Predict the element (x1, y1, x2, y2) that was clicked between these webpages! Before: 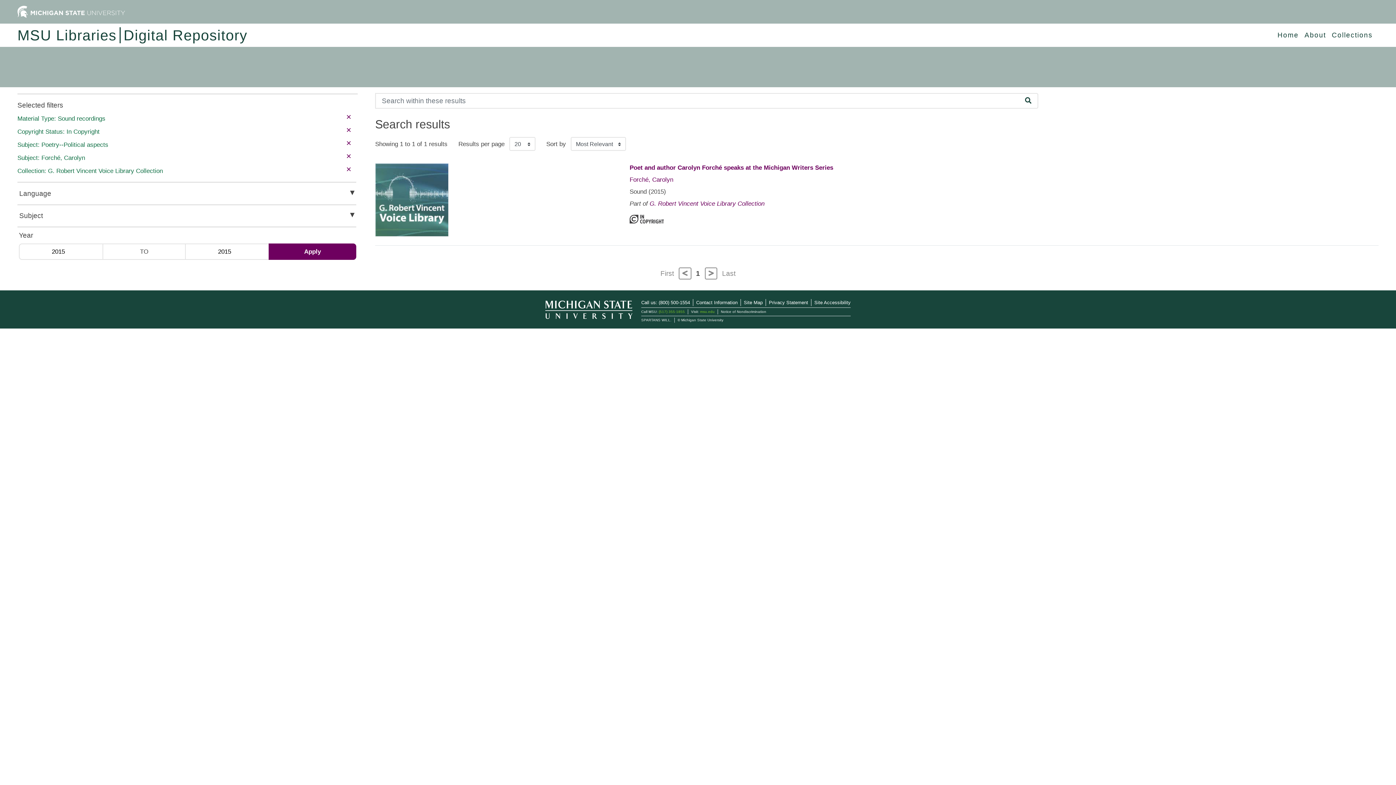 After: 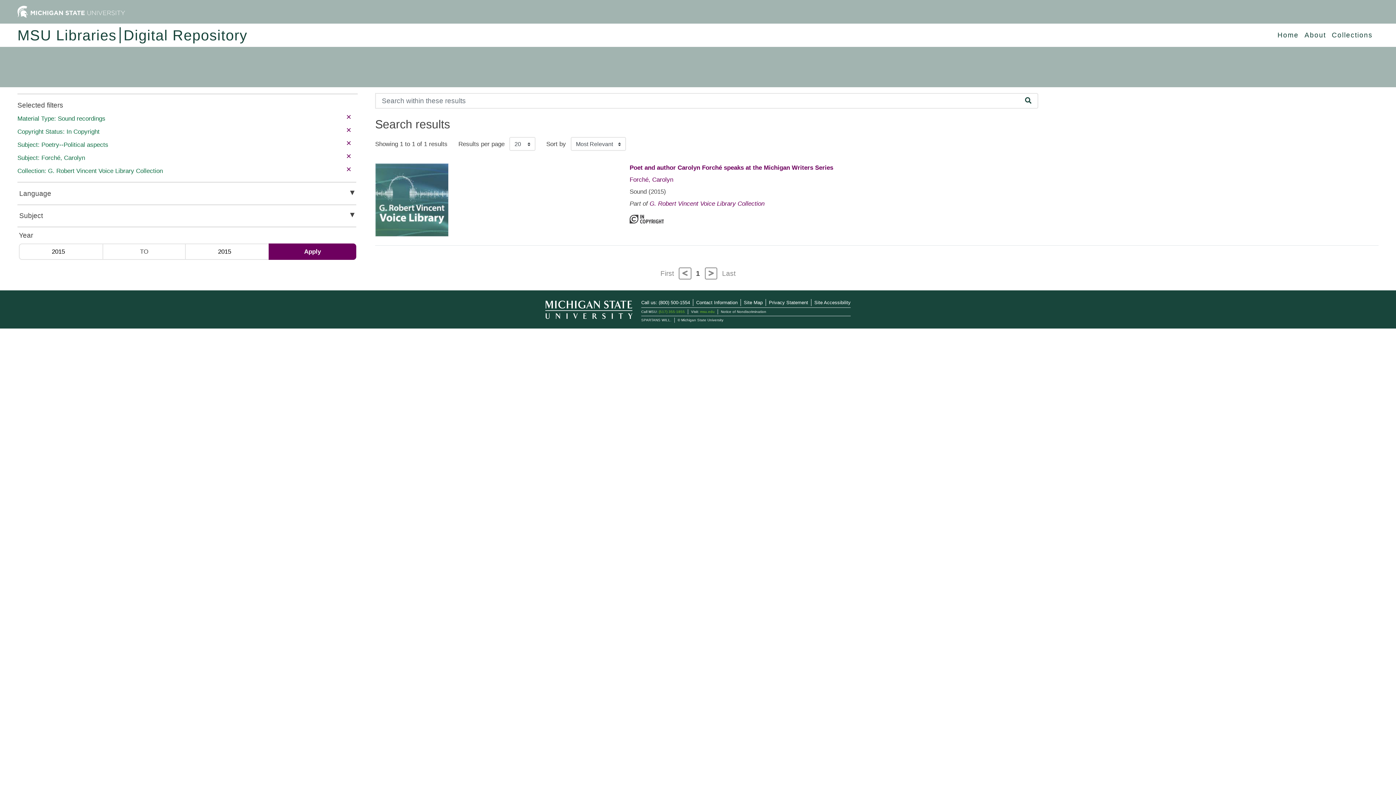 Action: bbox: (657, 269, 676, 277) label: First